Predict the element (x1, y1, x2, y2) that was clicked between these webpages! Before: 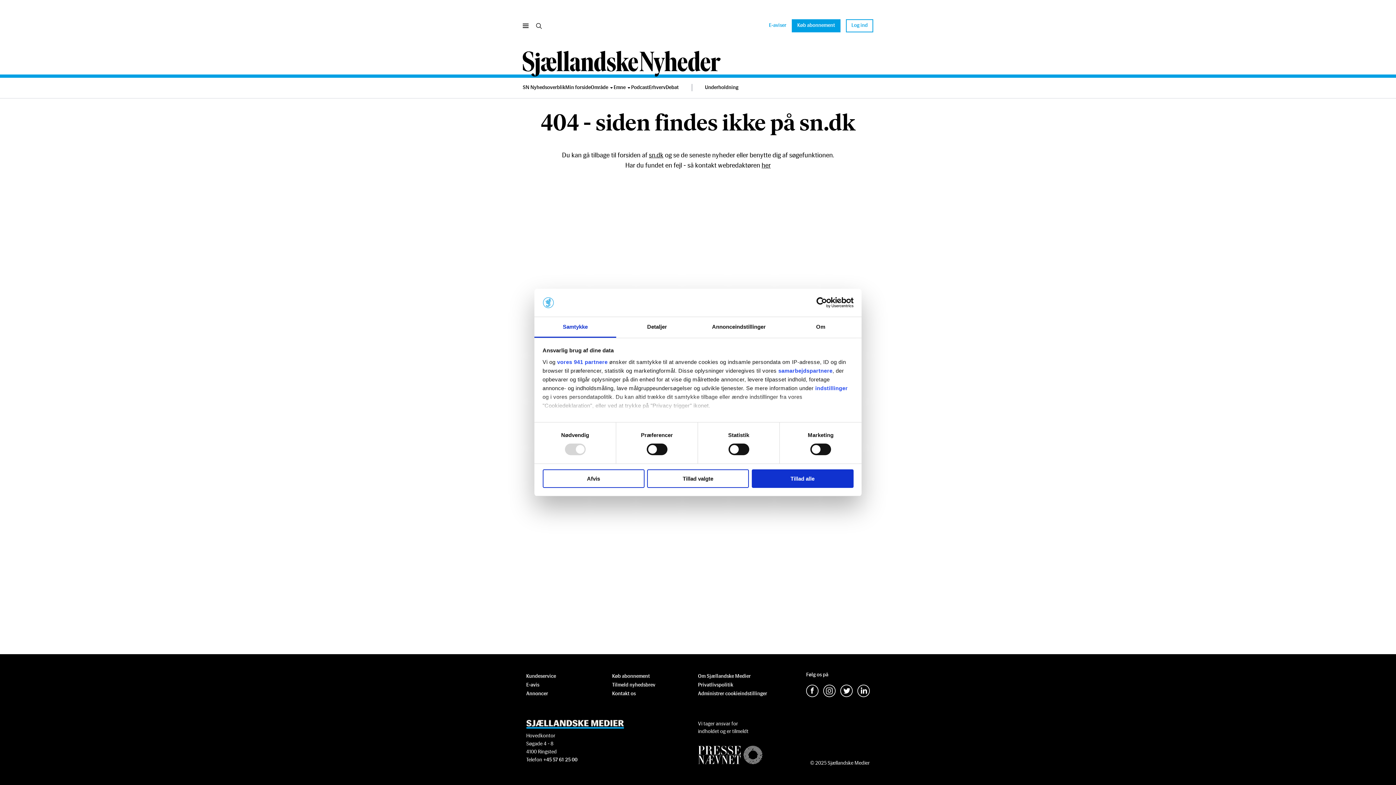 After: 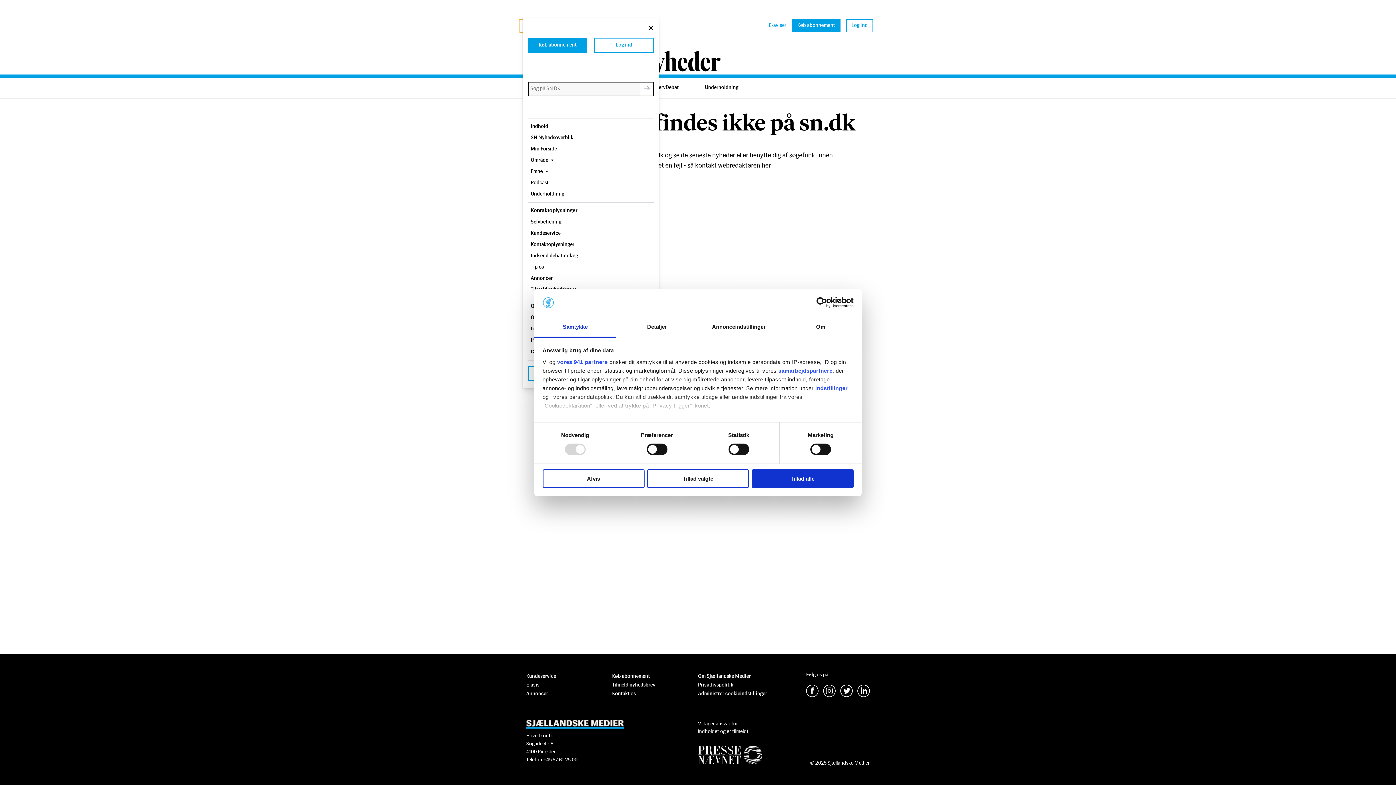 Action: label: Menu bbox: (519, 19, 532, 32)